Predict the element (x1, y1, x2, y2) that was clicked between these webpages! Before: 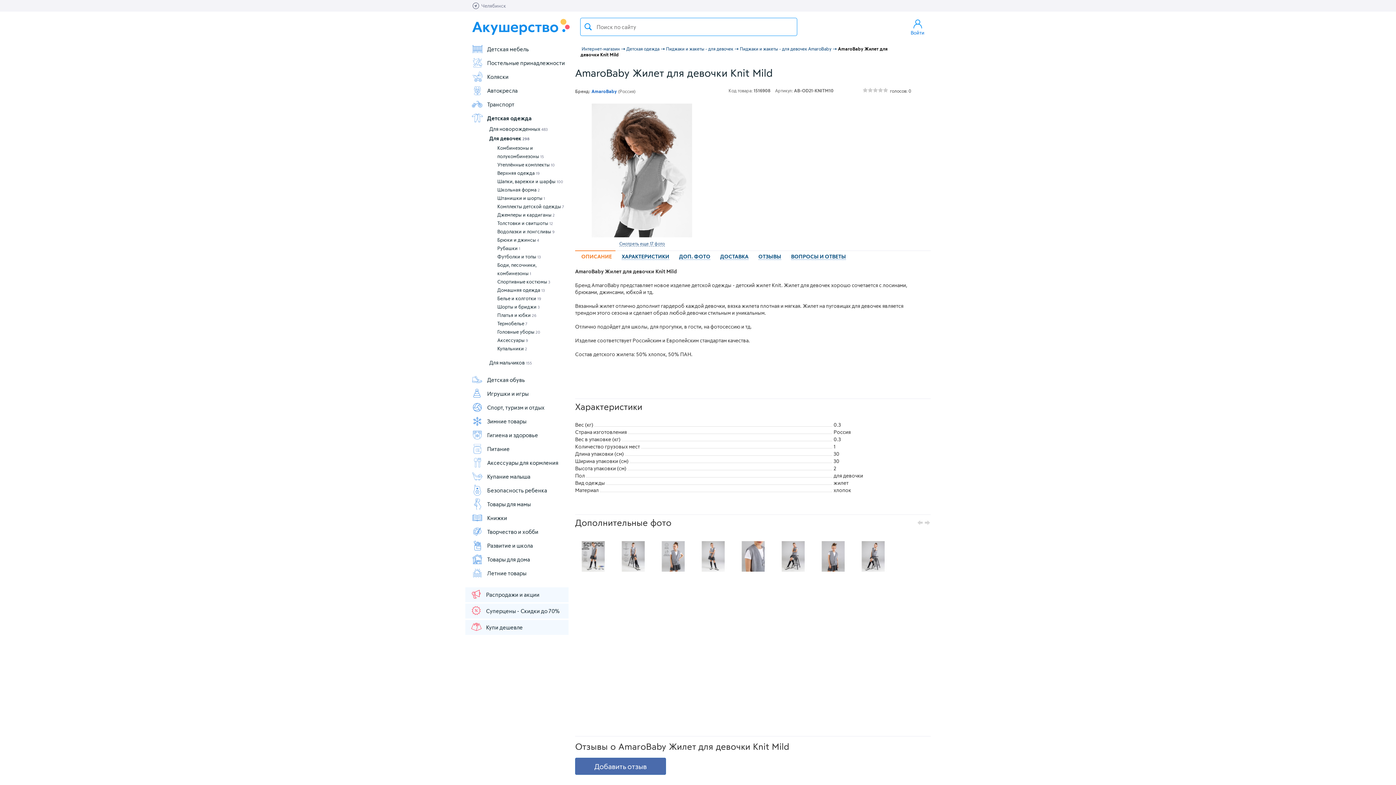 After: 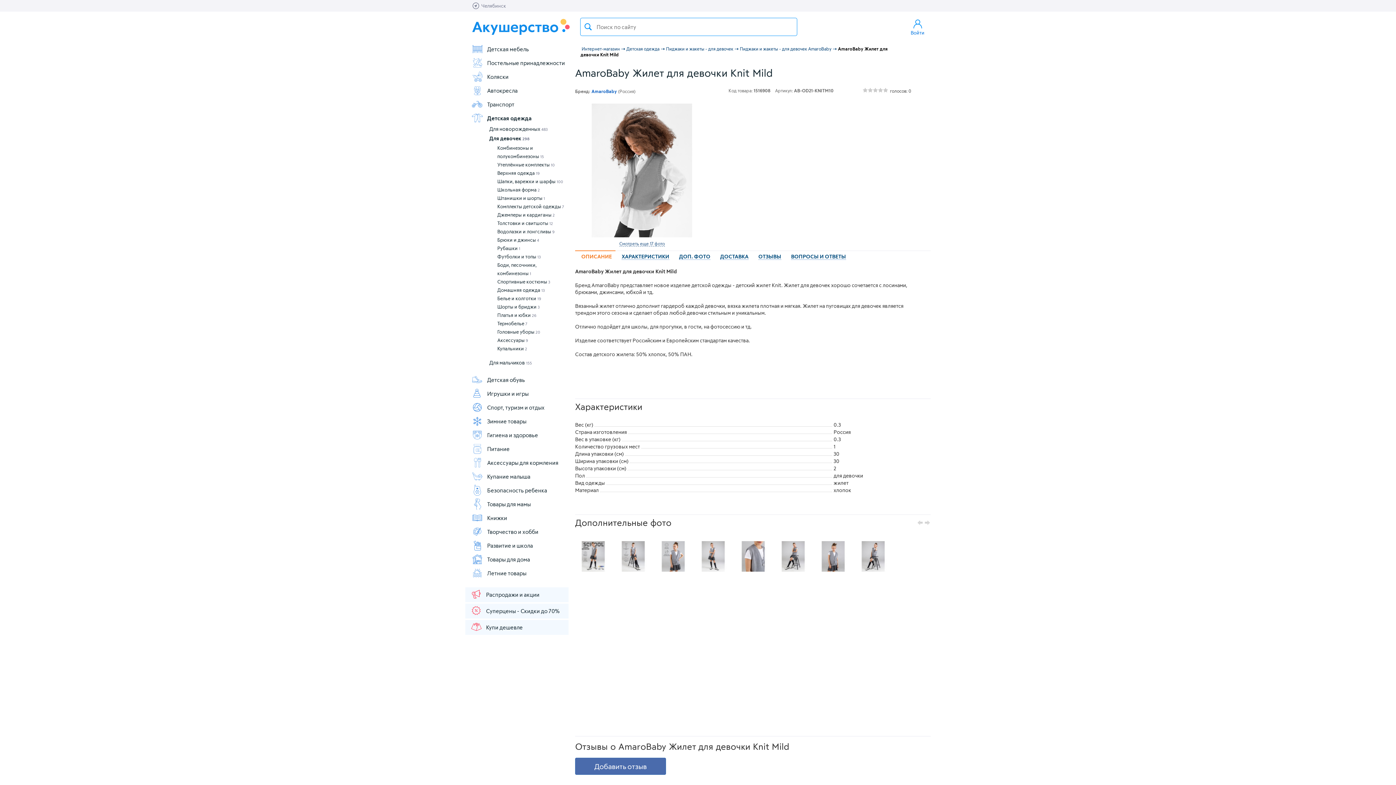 Action: bbox: (575, 103, 709, 237)